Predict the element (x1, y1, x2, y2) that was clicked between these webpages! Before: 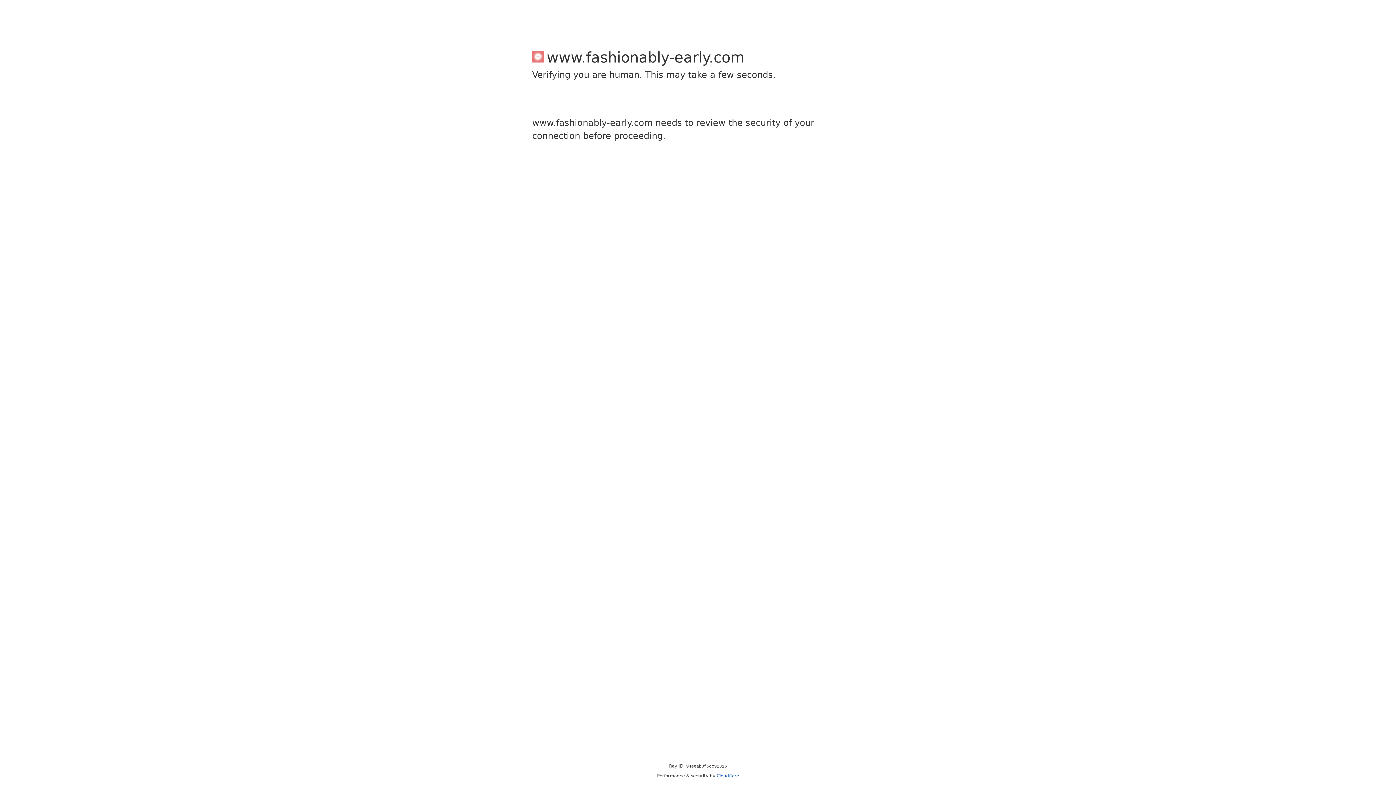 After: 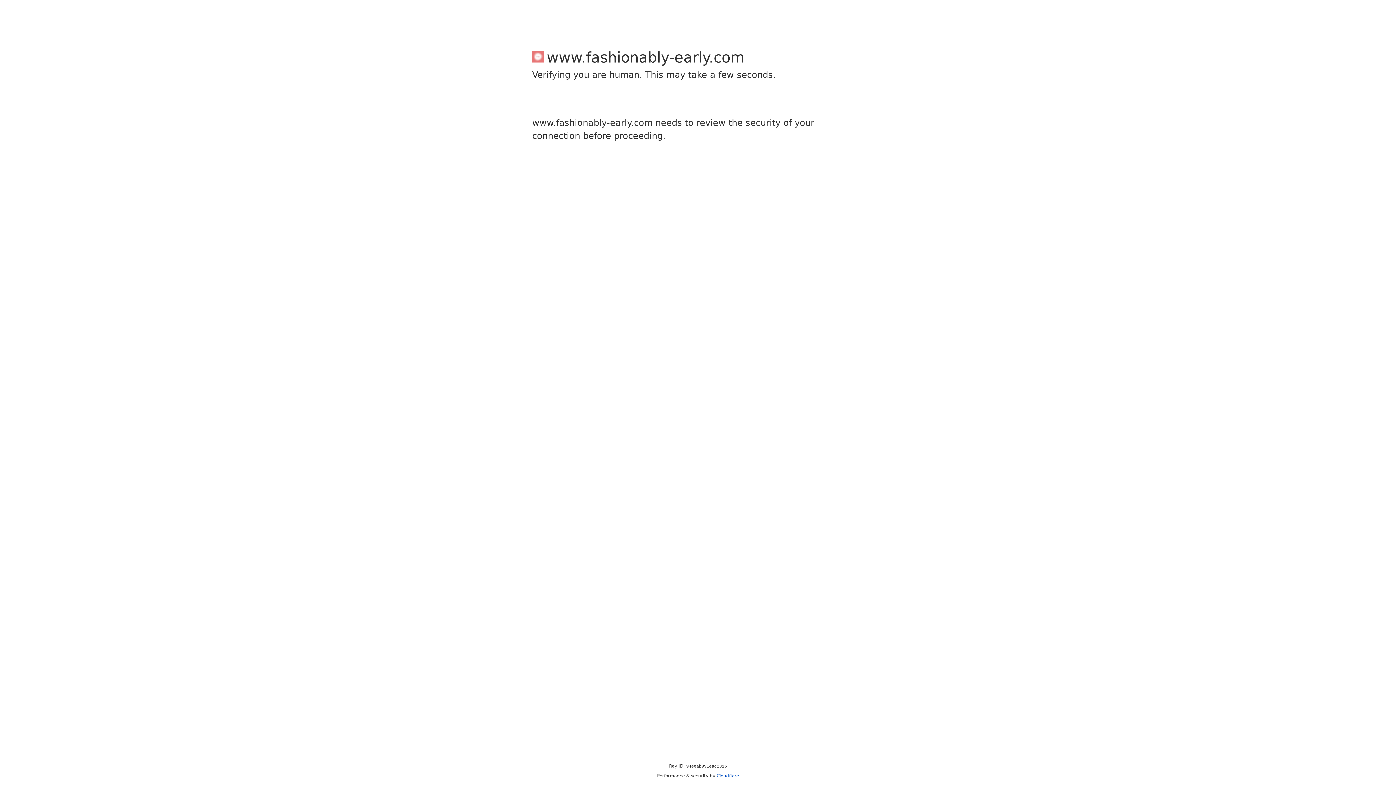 Action: label: Cloudflare bbox: (716, 773, 739, 778)